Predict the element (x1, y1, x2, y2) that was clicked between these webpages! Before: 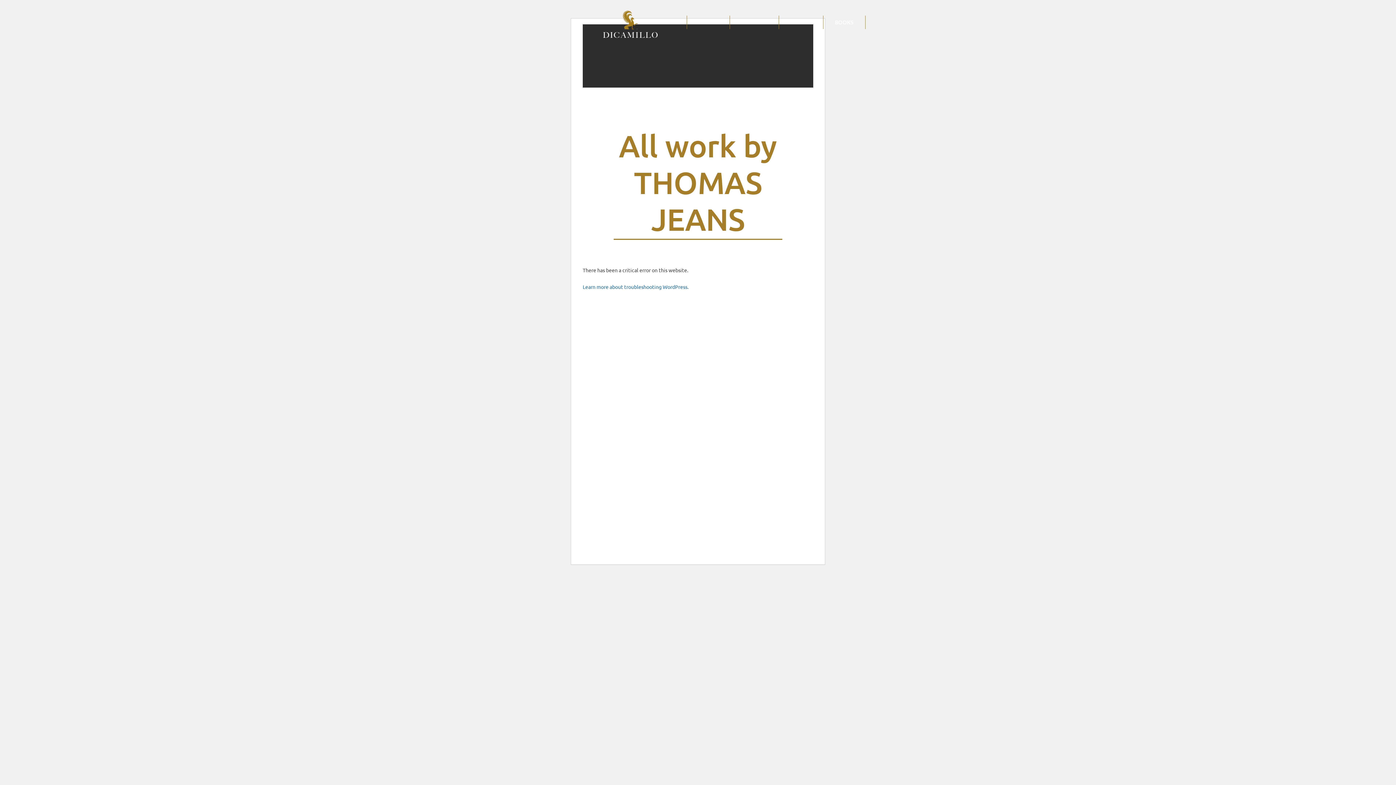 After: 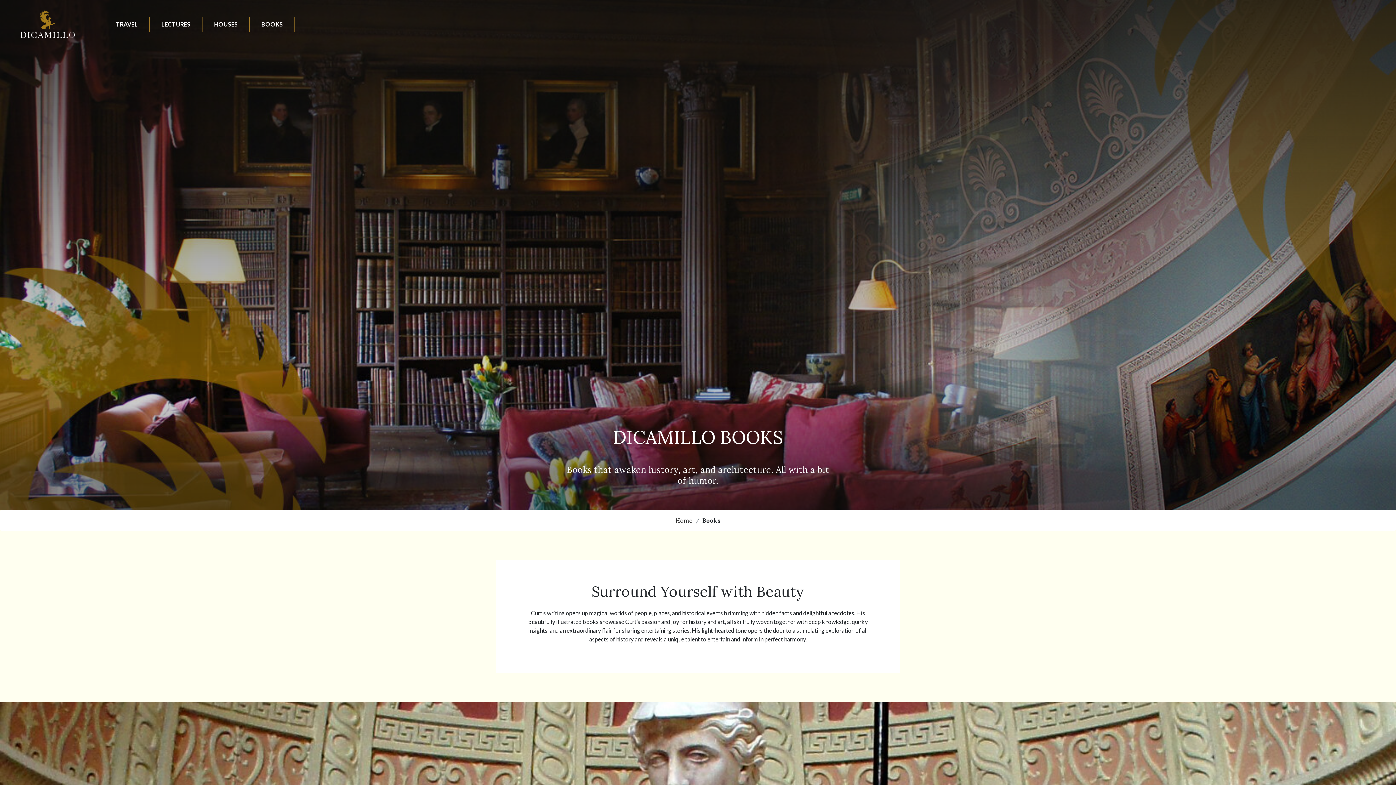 Action: bbox: (823, 15, 865, 29) label: BOOKS